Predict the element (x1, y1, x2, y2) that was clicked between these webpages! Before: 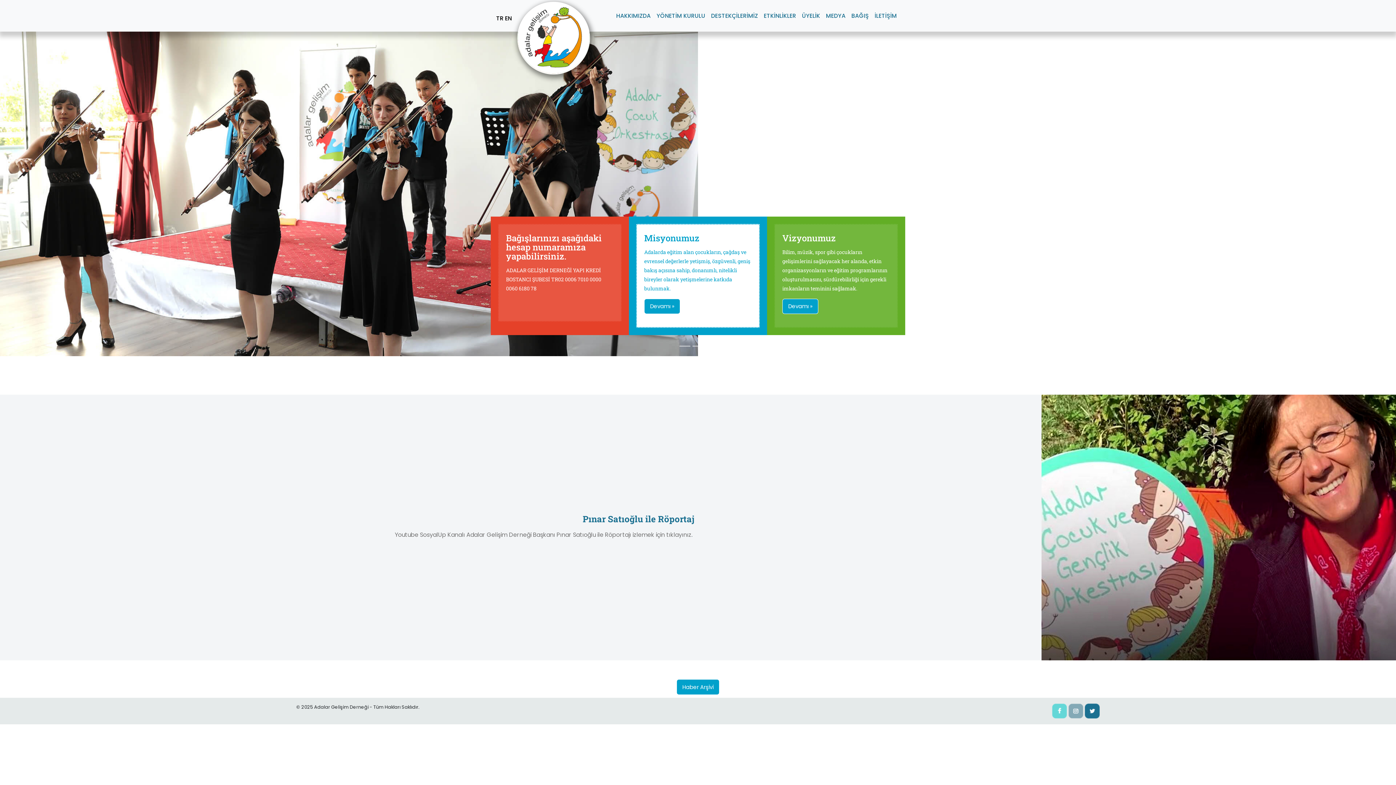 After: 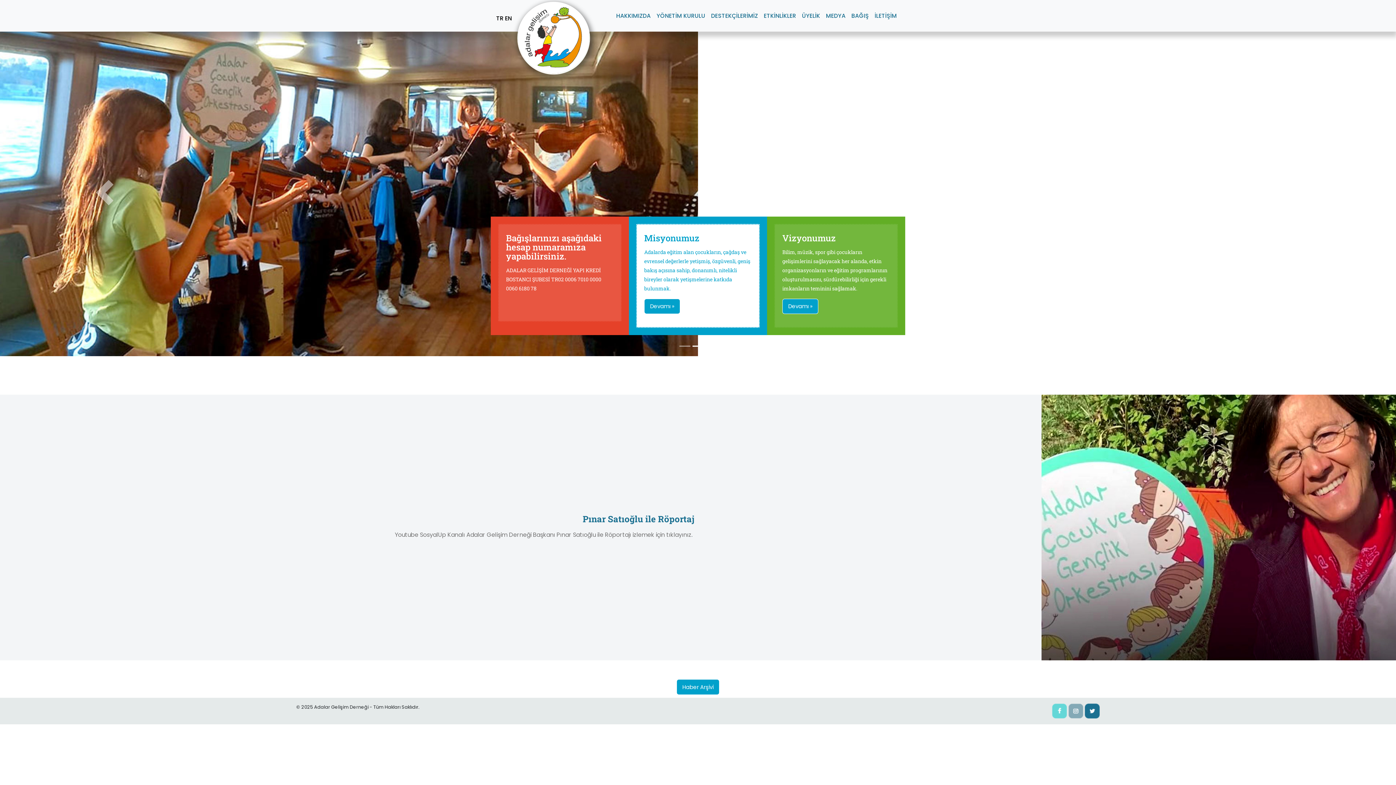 Action: label: Next bbox: (1186, 29, 1396, 356)